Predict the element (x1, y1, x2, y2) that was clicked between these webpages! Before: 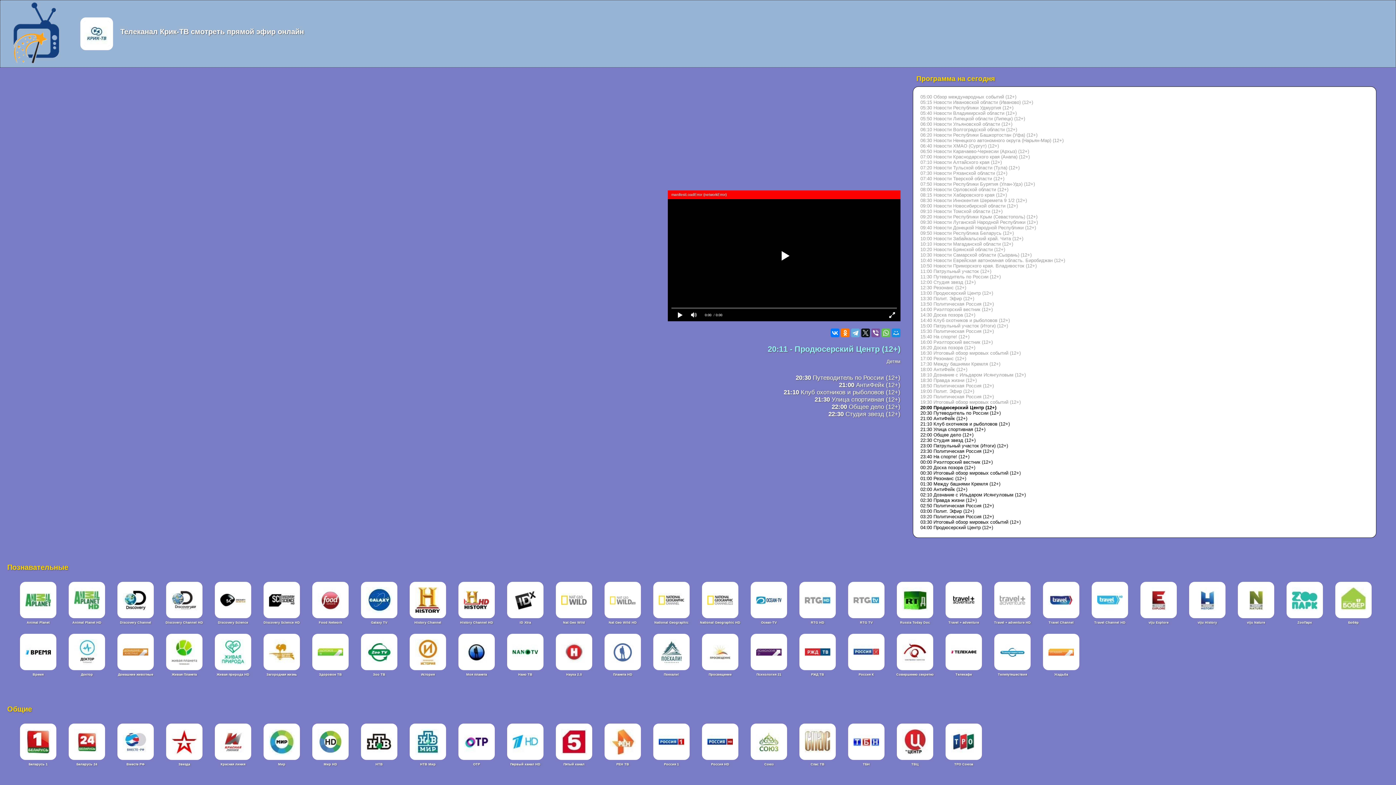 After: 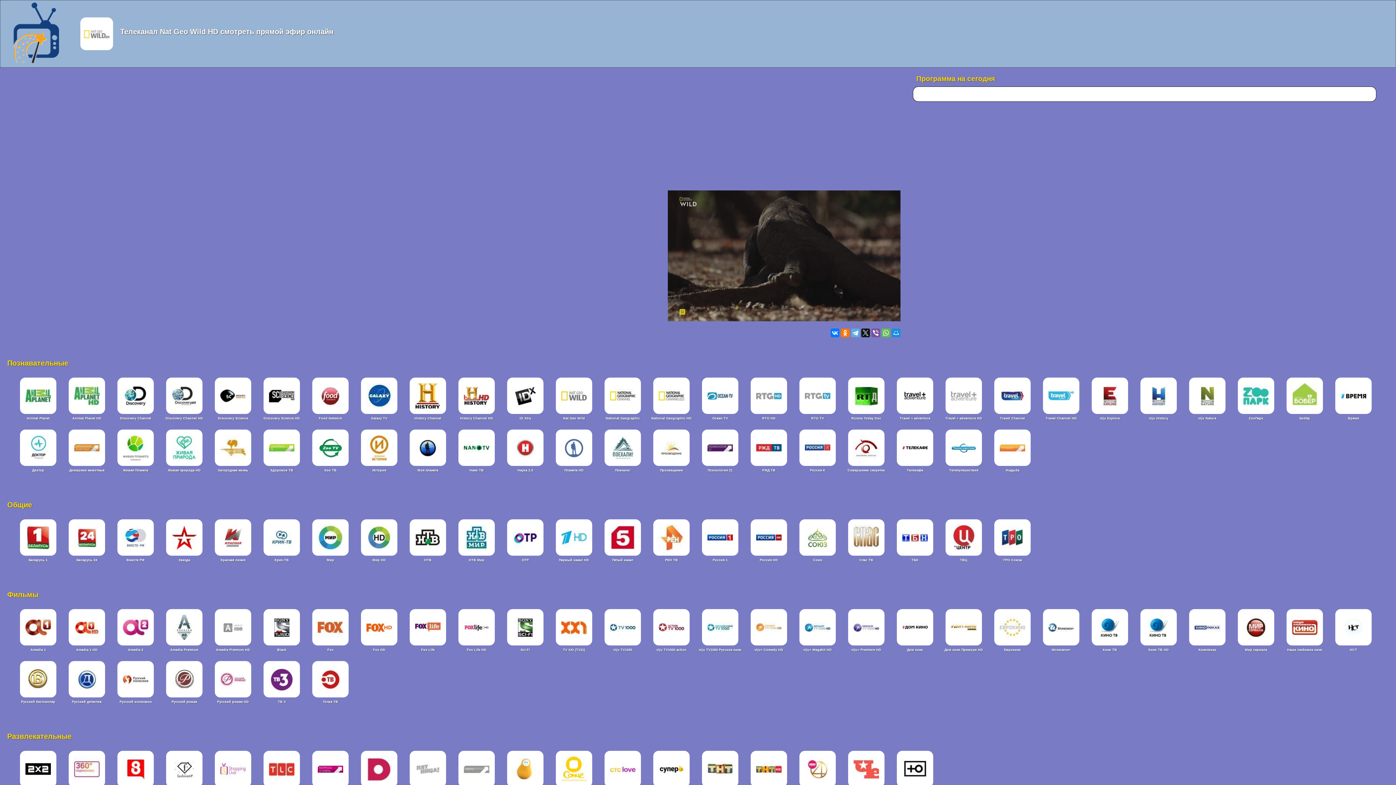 Action: bbox: (608, 621, 636, 624) label: Nat Geo Wild HD